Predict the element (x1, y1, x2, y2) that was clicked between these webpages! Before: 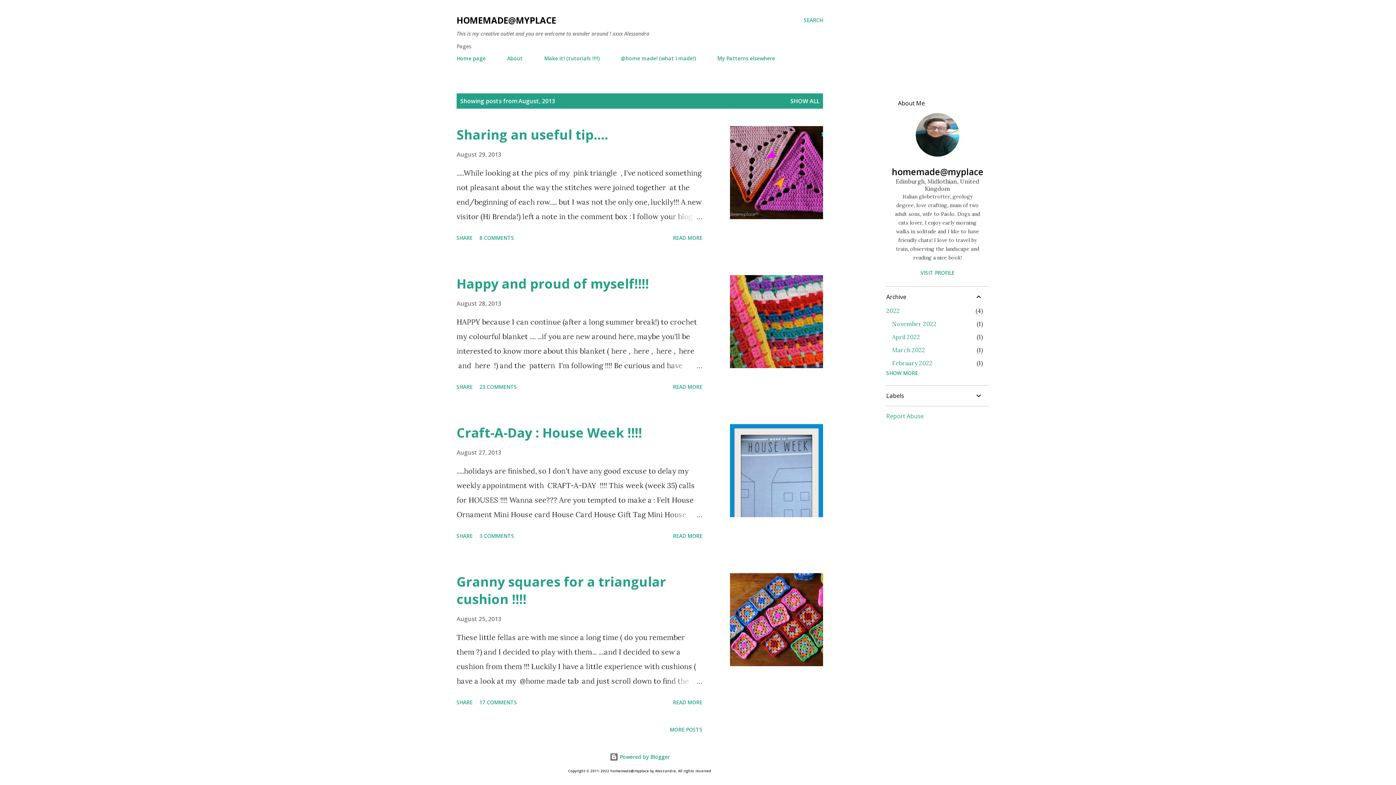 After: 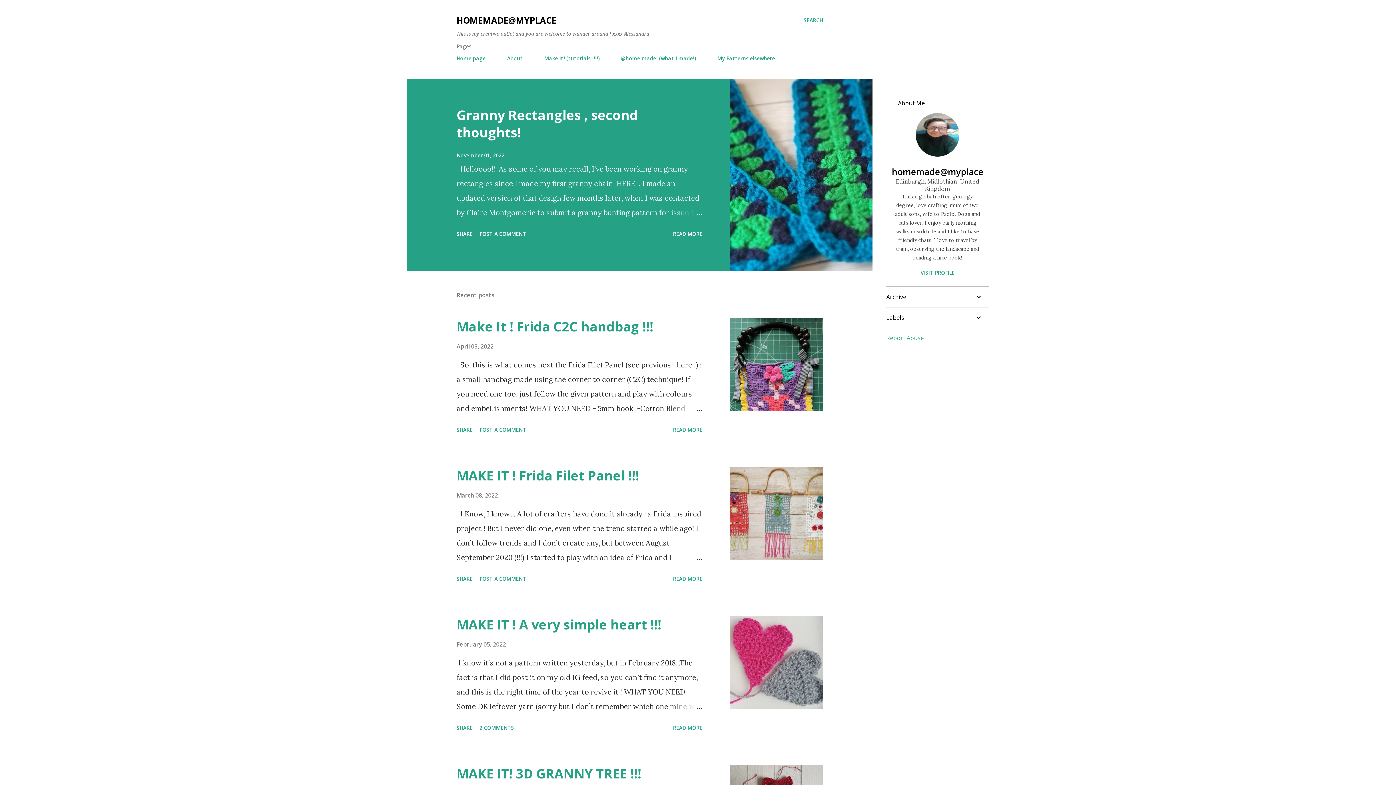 Action: bbox: (790, 97, 819, 105) label: SHOW ALL